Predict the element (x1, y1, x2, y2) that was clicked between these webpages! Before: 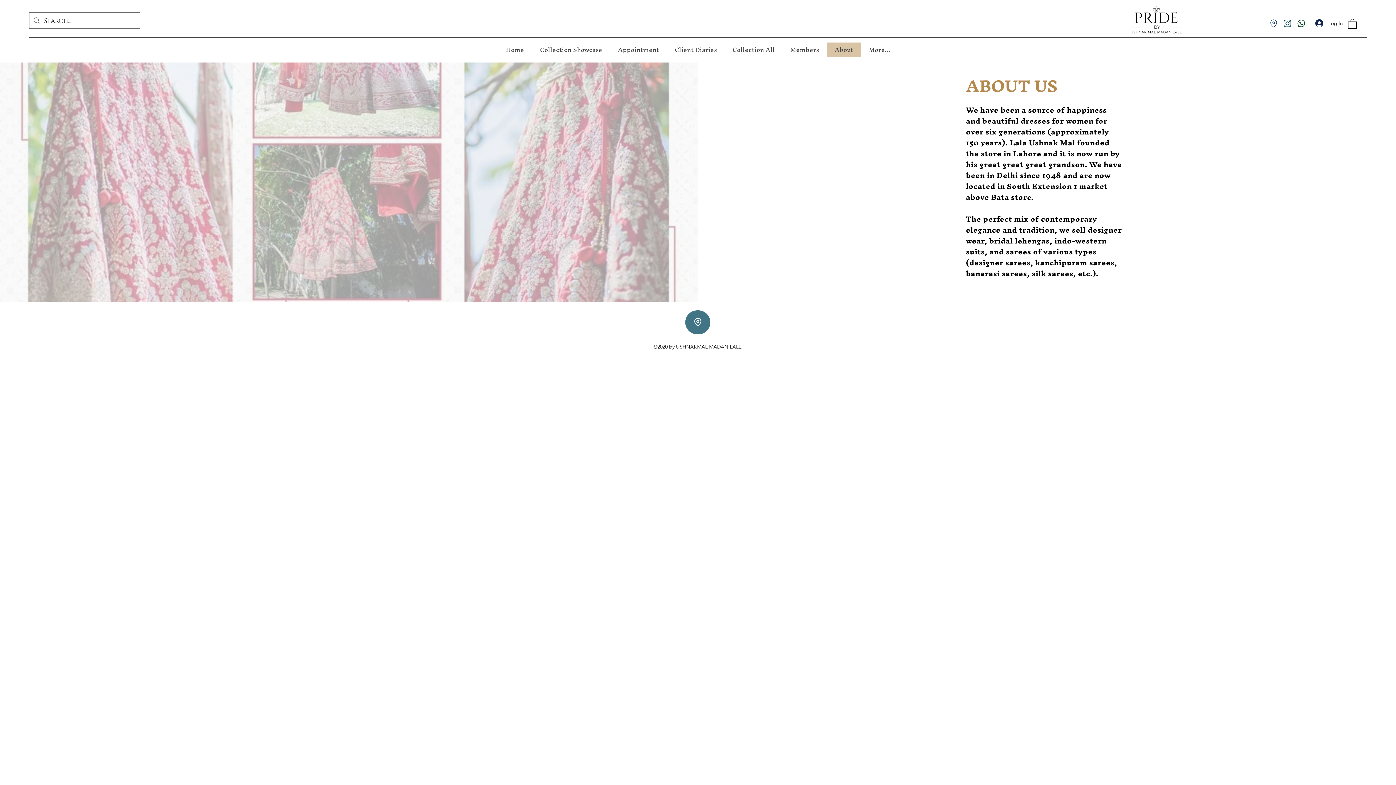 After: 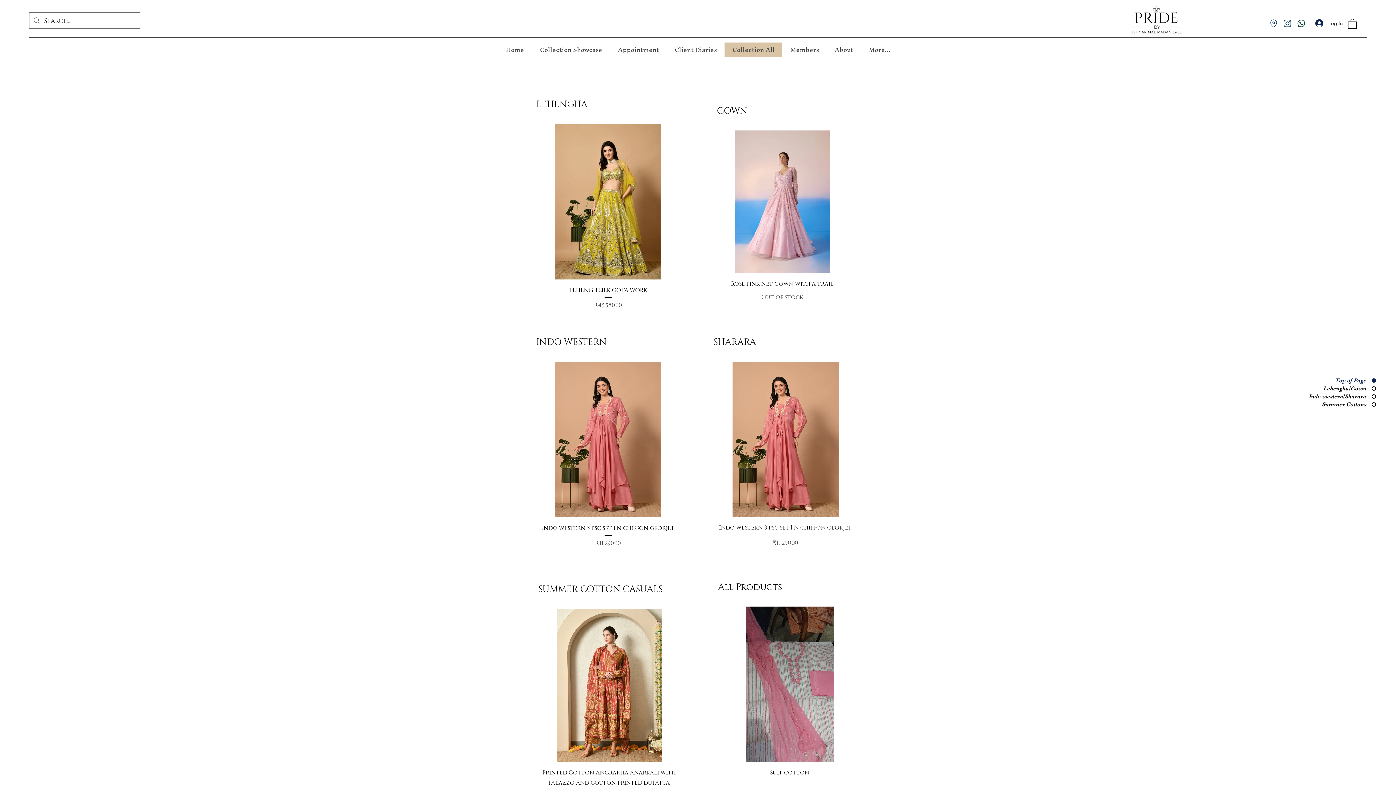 Action: bbox: (724, 42, 782, 56) label: Collection All